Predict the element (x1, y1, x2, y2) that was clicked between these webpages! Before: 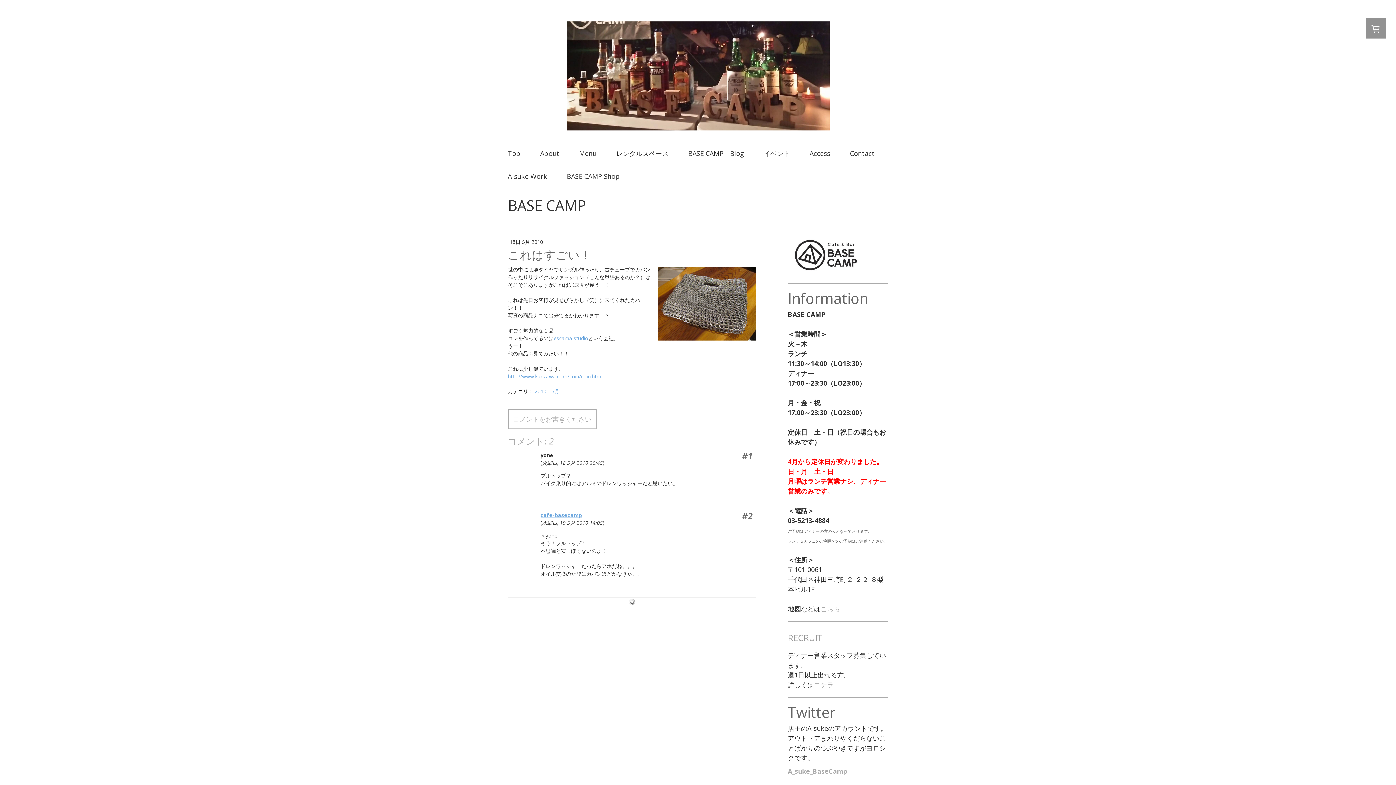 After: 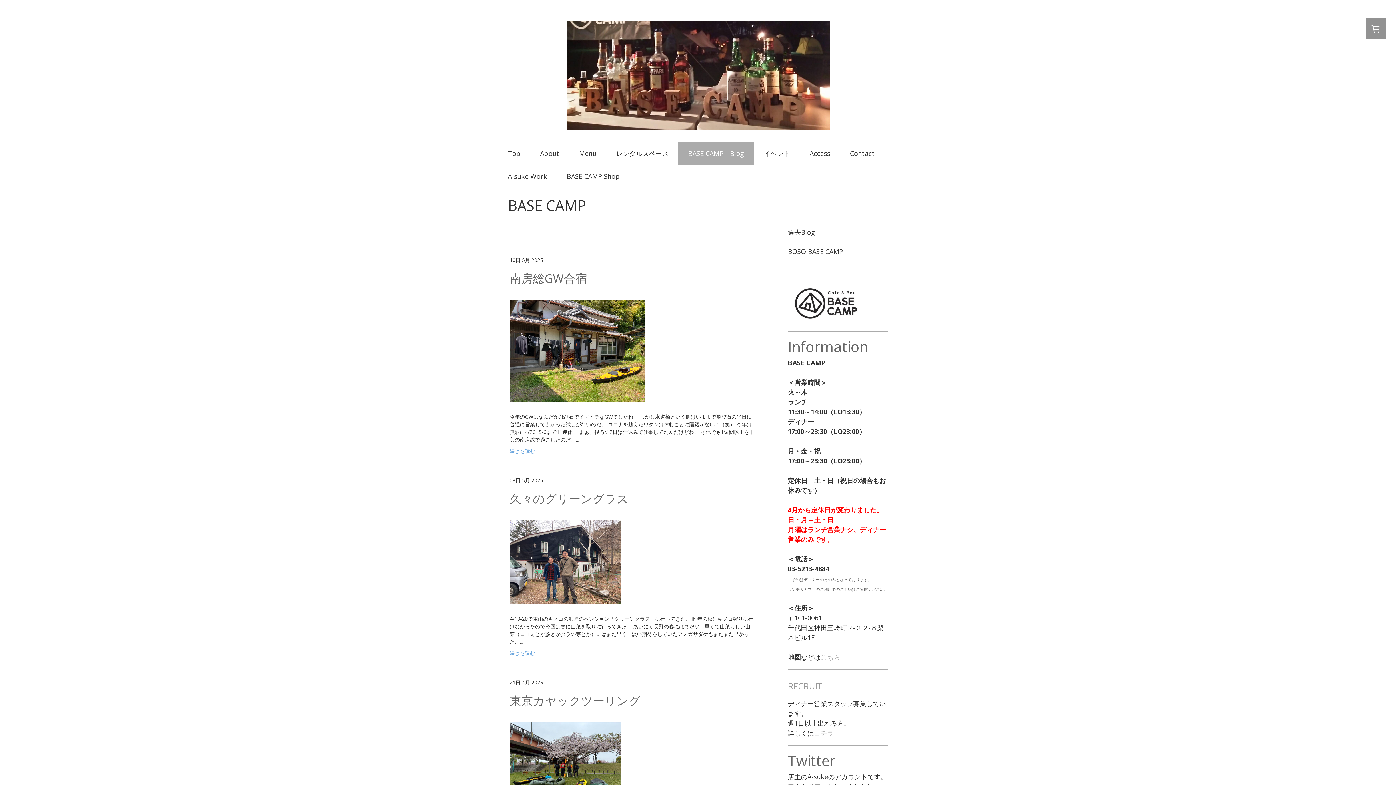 Action: bbox: (678, 142, 754, 164) label: BASE CAMP　Blog